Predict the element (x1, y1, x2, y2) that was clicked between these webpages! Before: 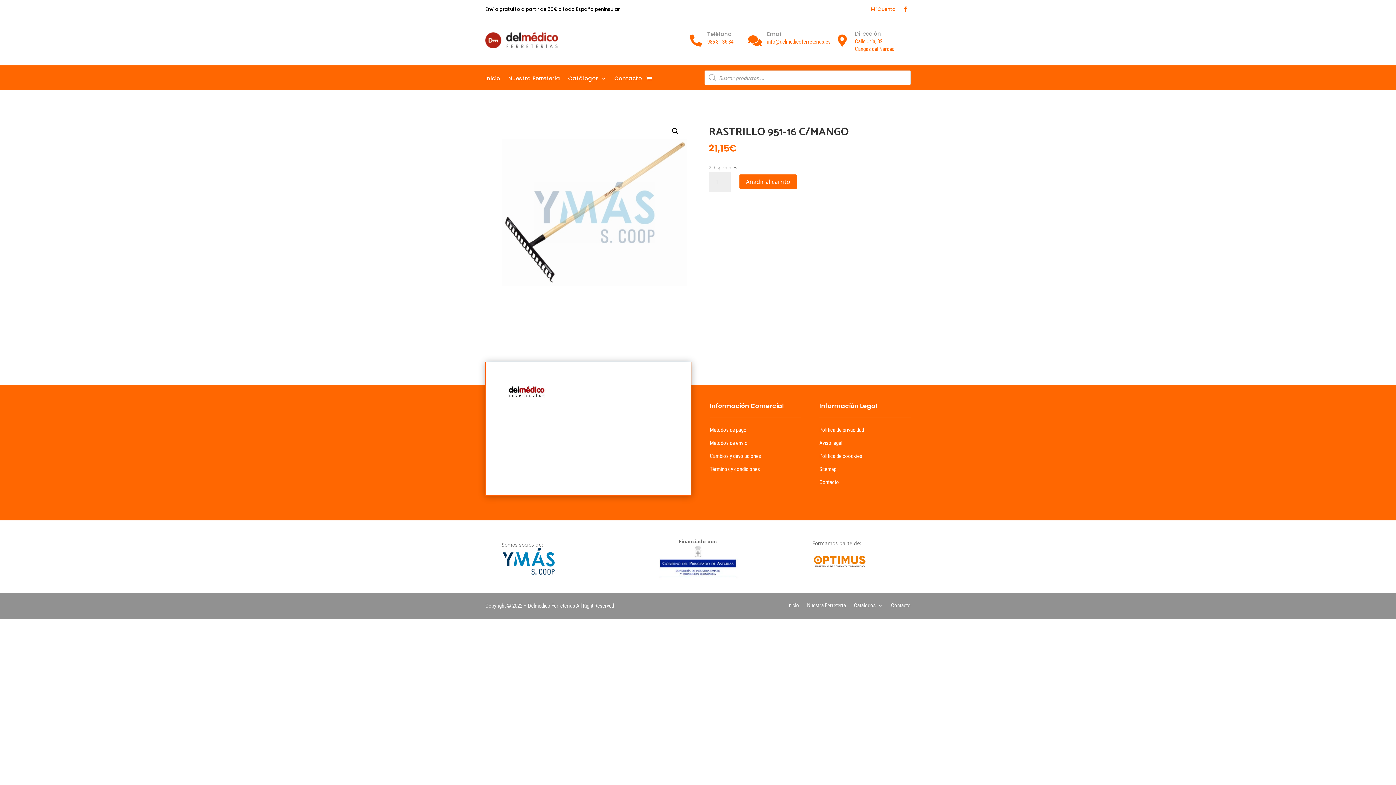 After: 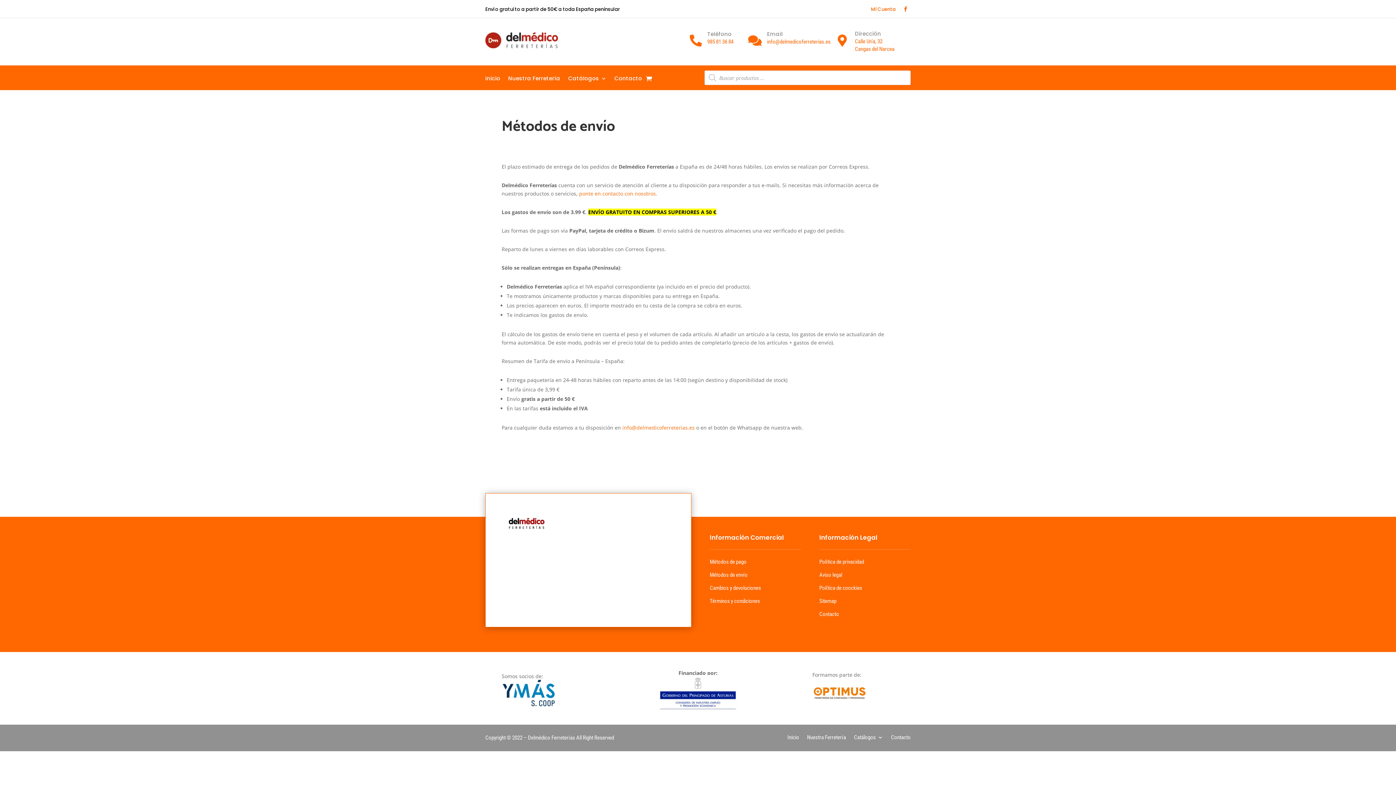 Action: bbox: (710, 440, 747, 446) label: Métodos de envío